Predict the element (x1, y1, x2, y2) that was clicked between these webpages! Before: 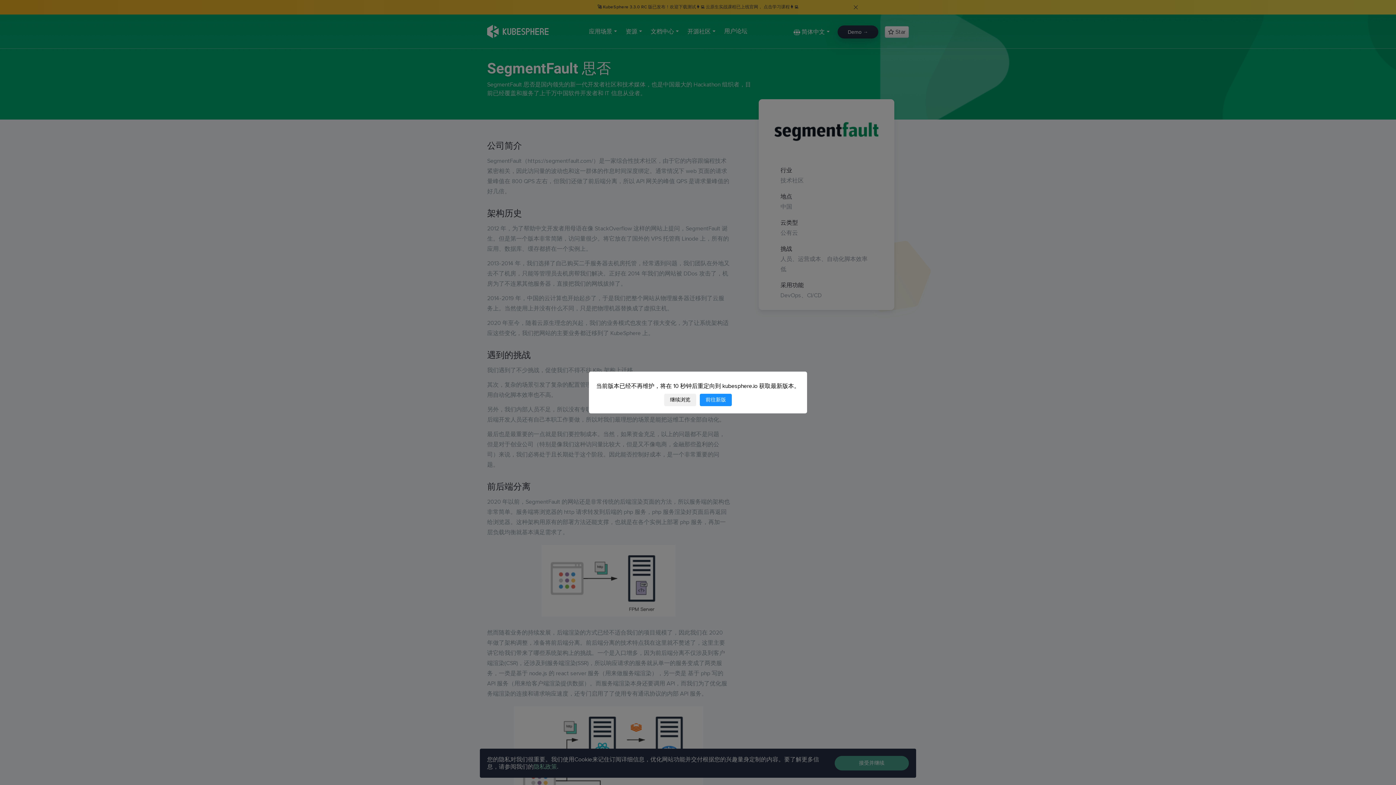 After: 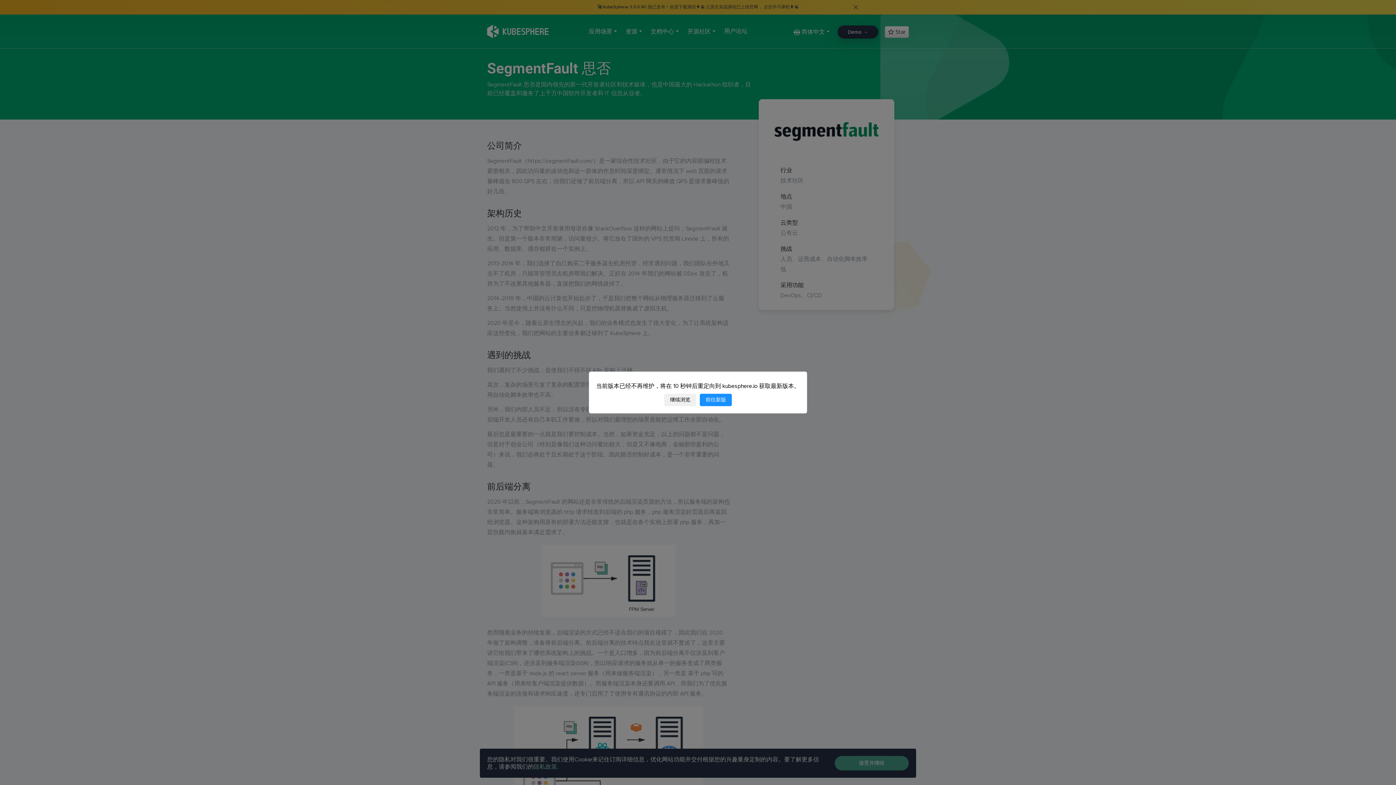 Action: bbox: (664, 394, 696, 406) label: 继续浏览